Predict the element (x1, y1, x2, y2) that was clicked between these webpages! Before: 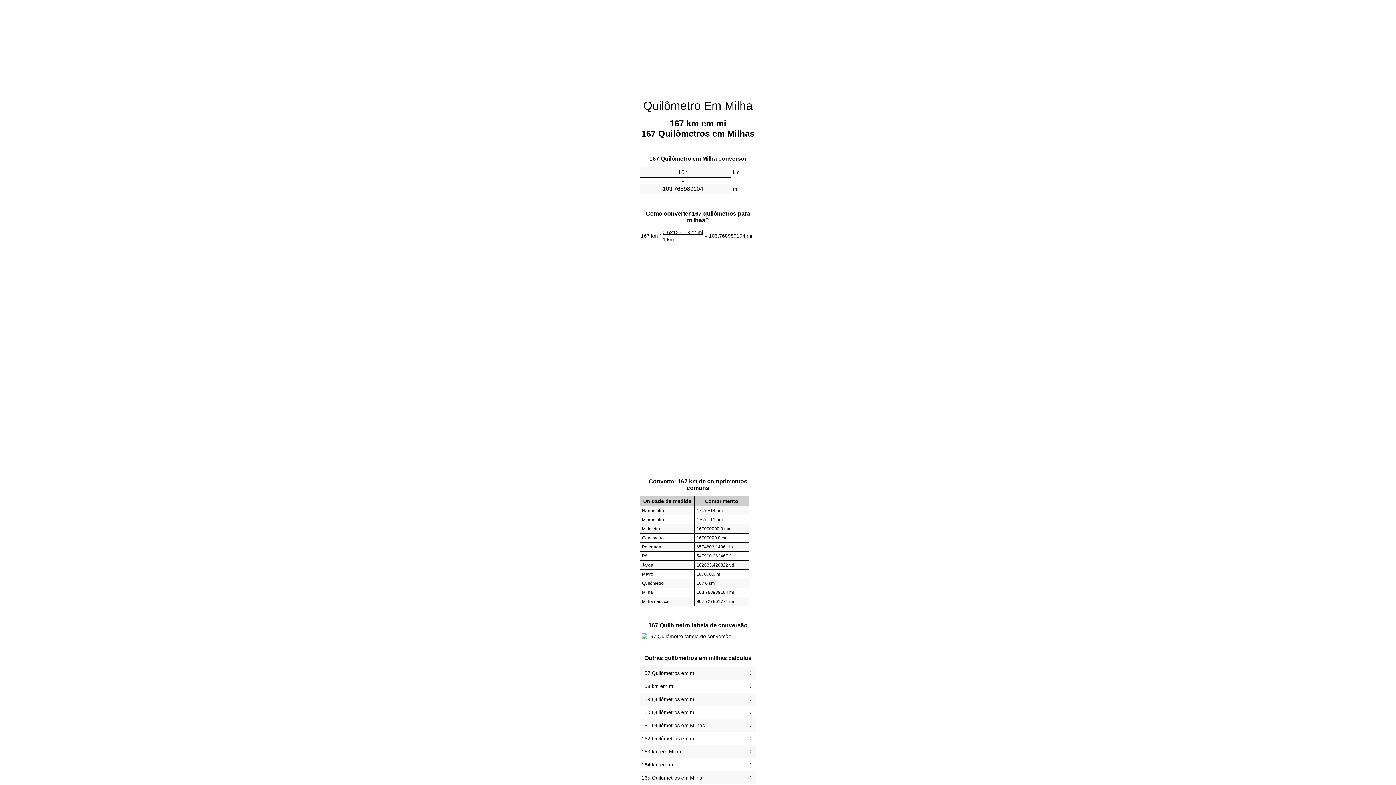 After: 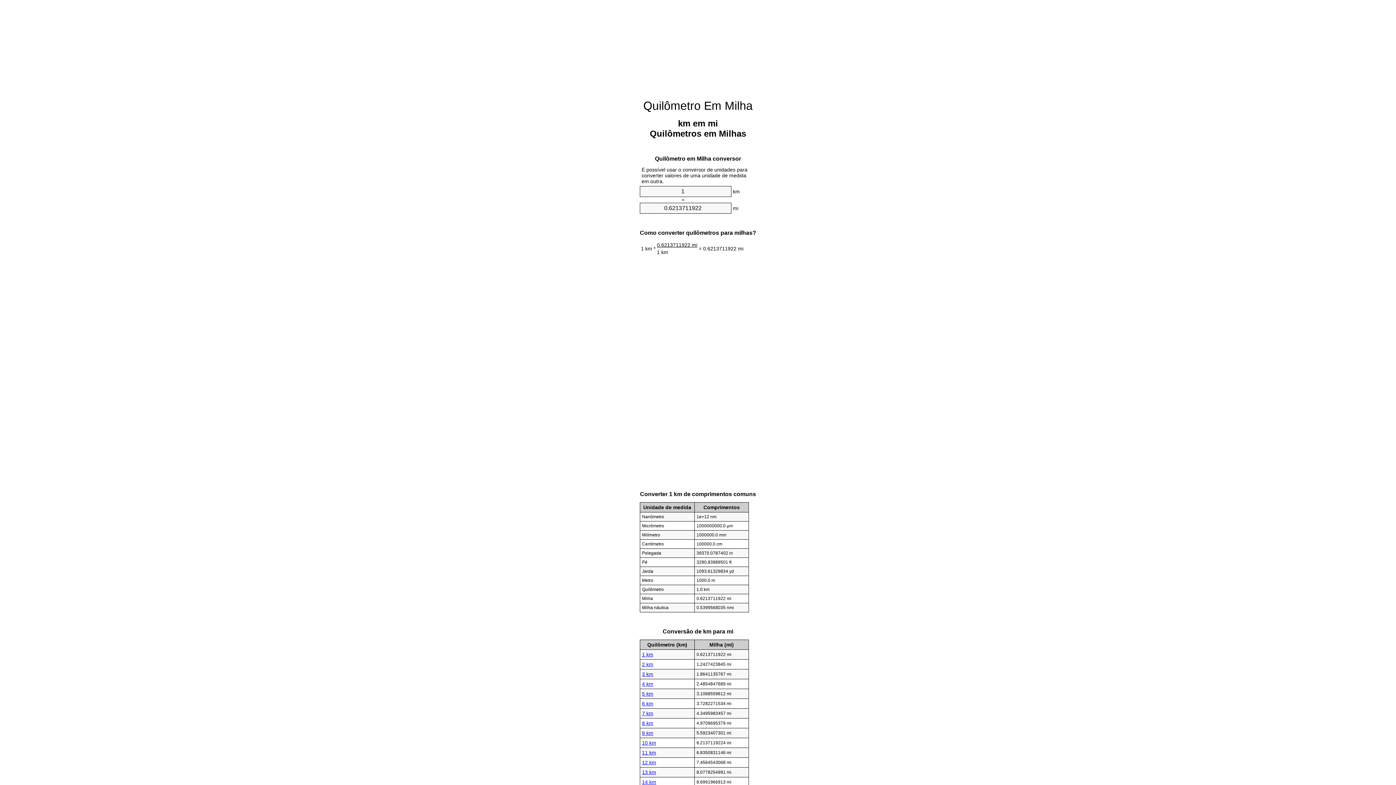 Action: label: Quilômetro Em Milha bbox: (643, 99, 752, 112)